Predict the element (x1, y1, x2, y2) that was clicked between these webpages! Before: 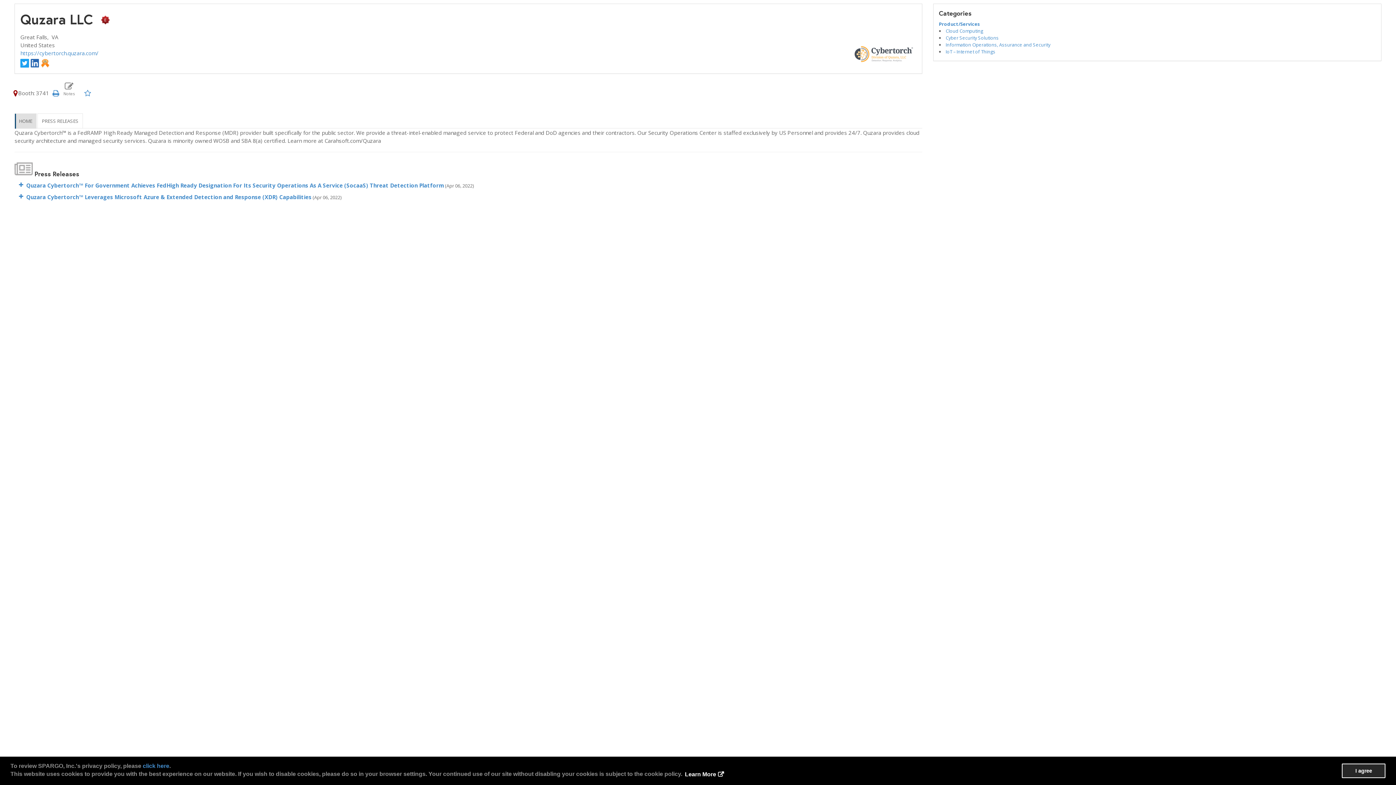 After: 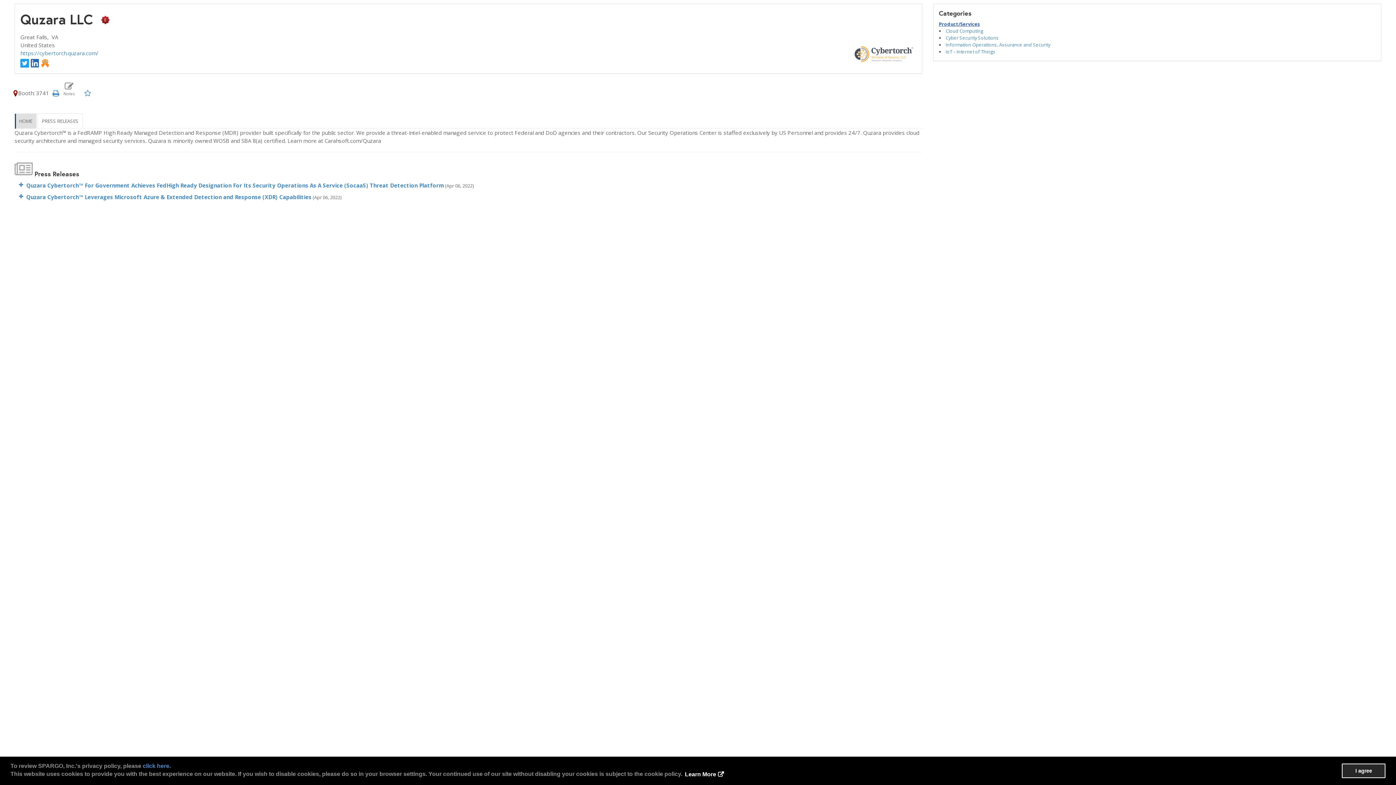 Action: bbox: (939, 20, 980, 27) label: Product/Services